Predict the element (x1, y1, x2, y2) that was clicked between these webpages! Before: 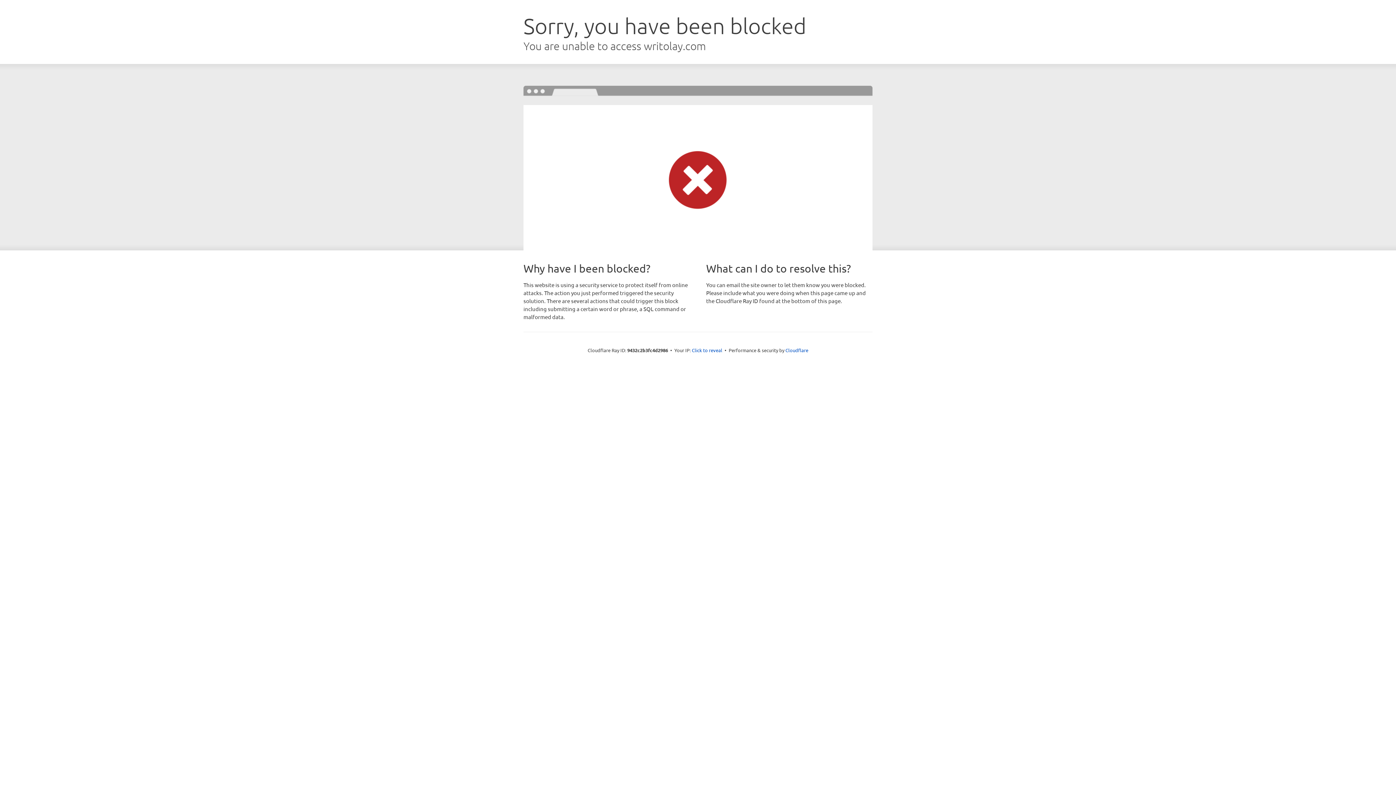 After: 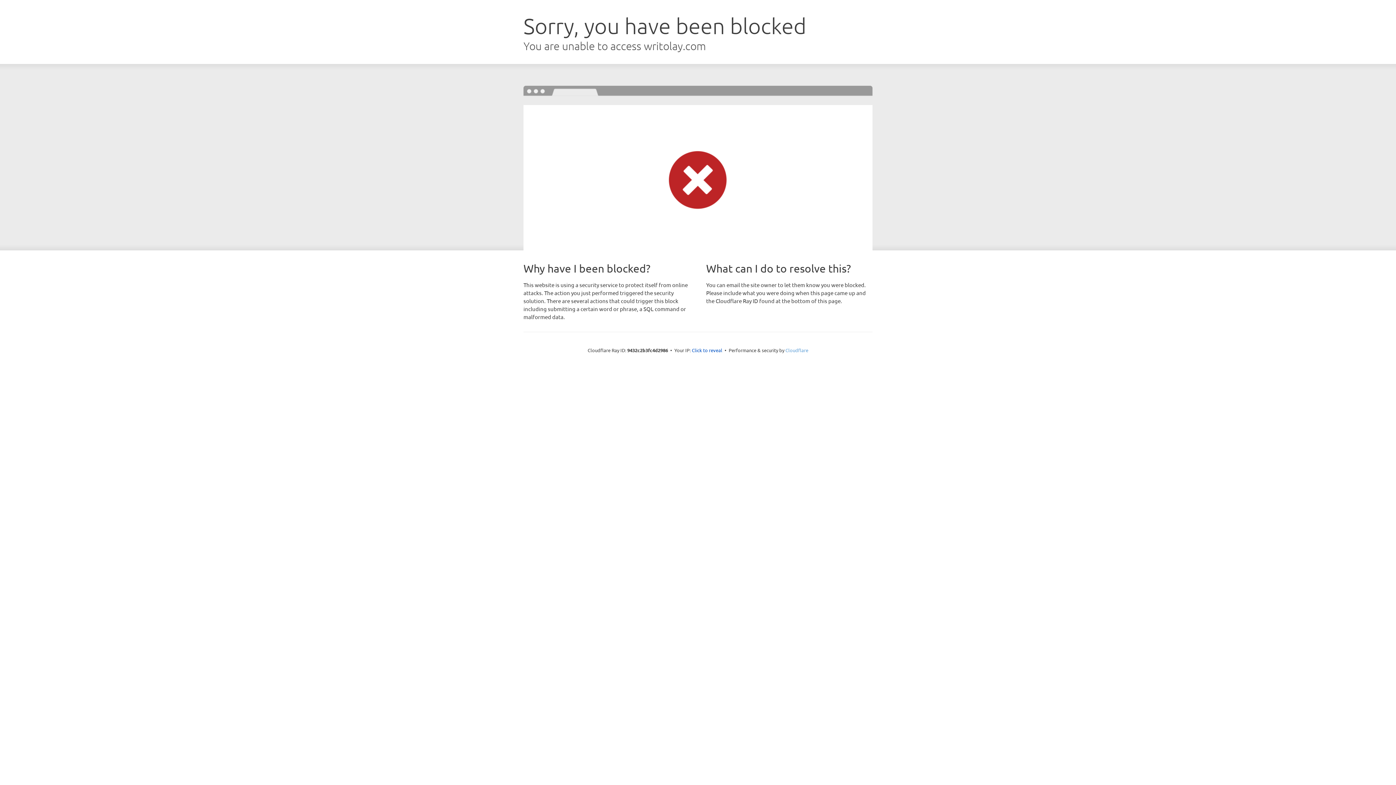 Action: label: Cloudflare bbox: (785, 347, 808, 353)